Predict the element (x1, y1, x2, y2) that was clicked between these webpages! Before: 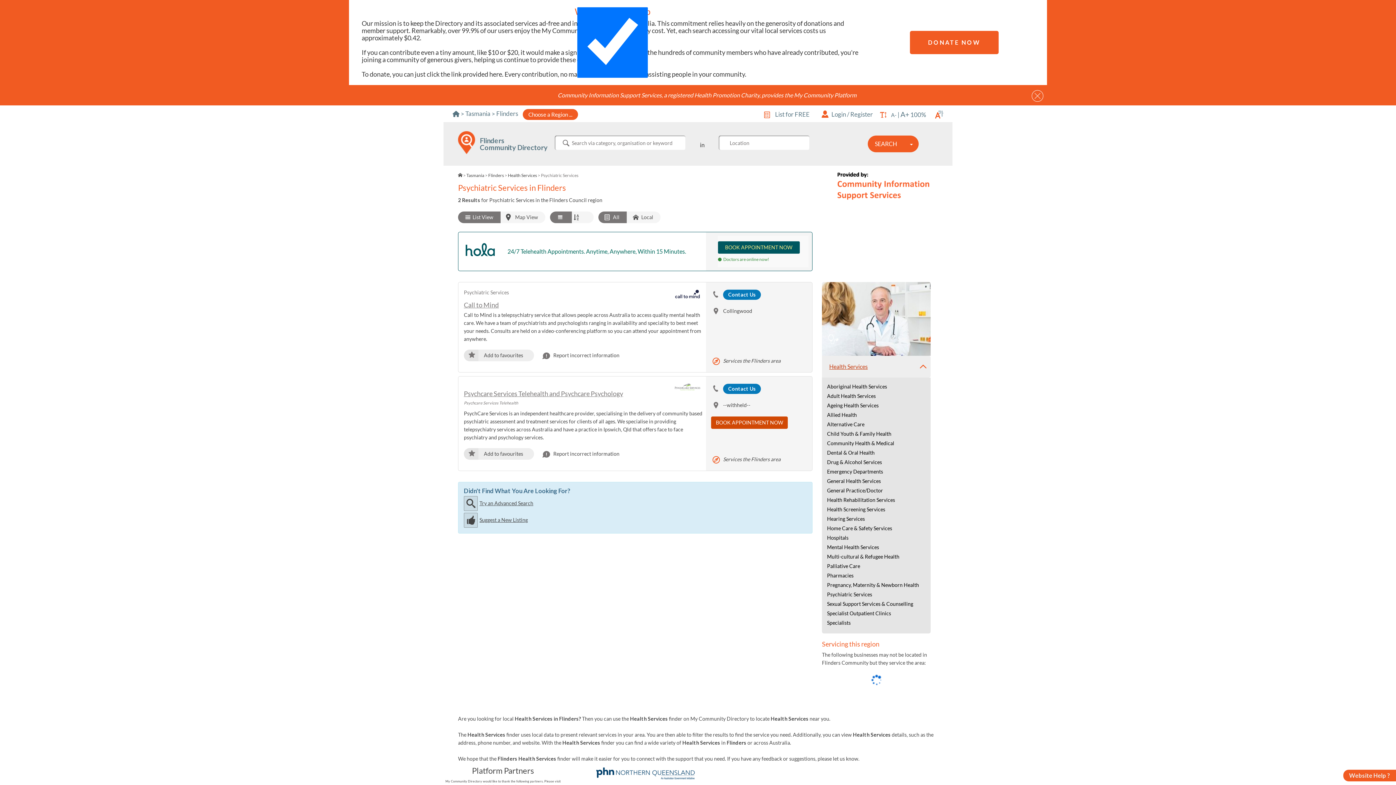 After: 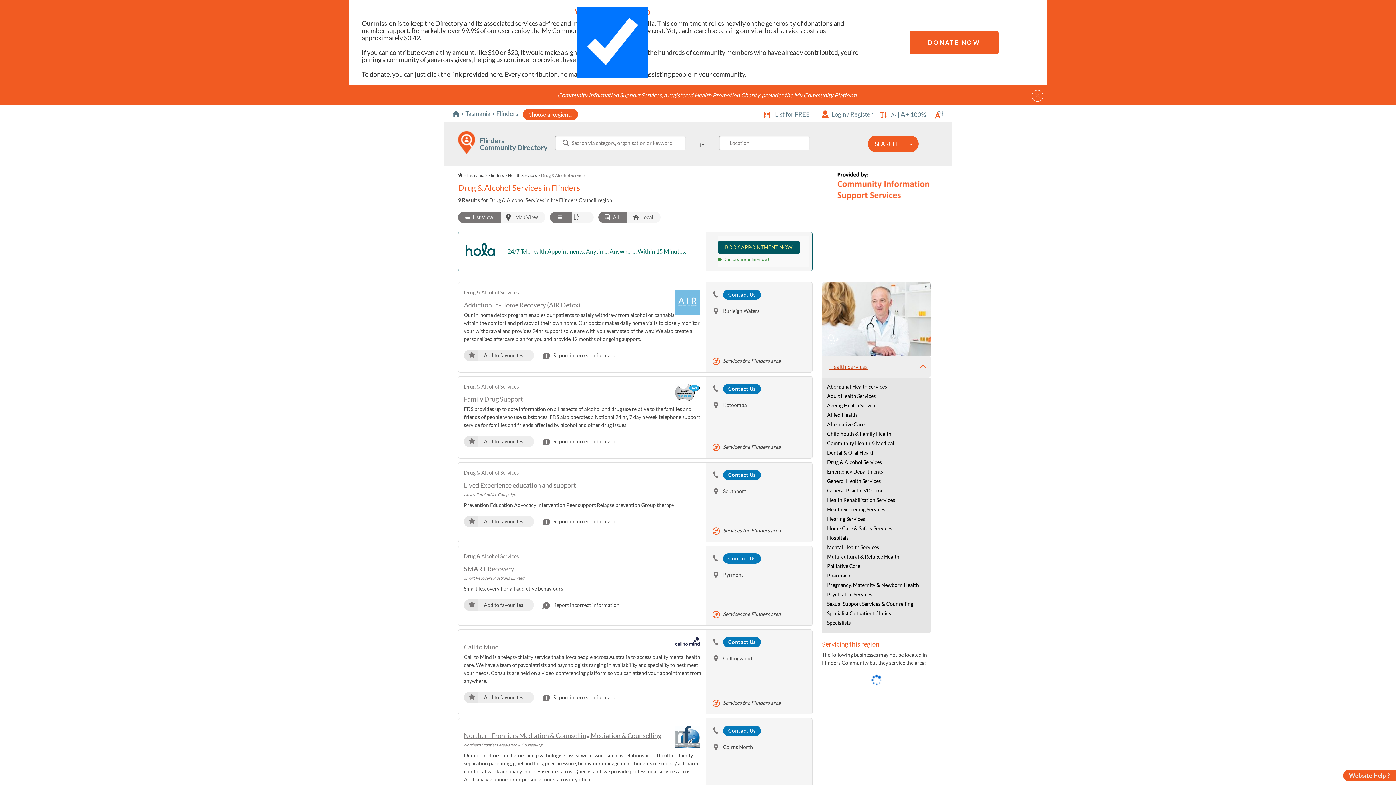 Action: bbox: (827, 459, 882, 465) label: Drug & Alcohol Services